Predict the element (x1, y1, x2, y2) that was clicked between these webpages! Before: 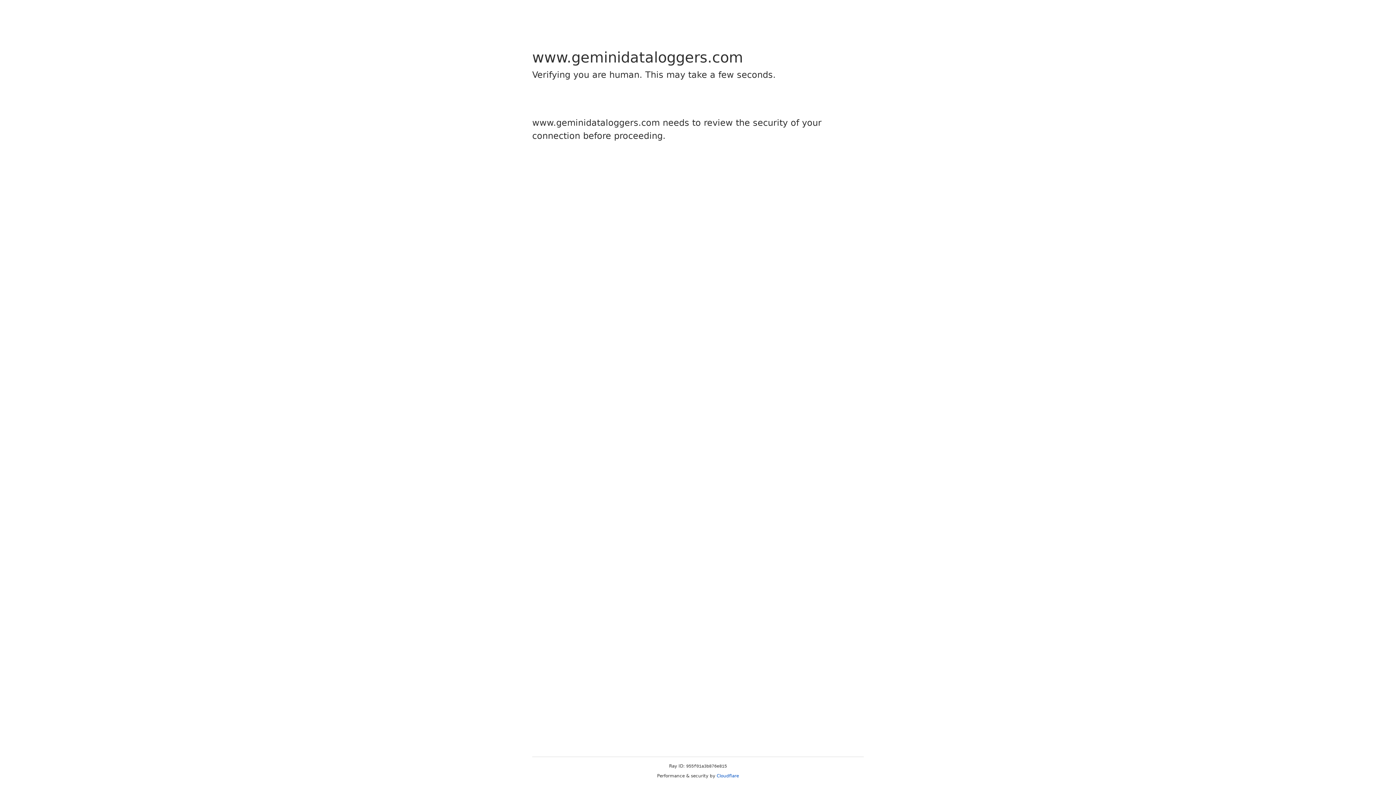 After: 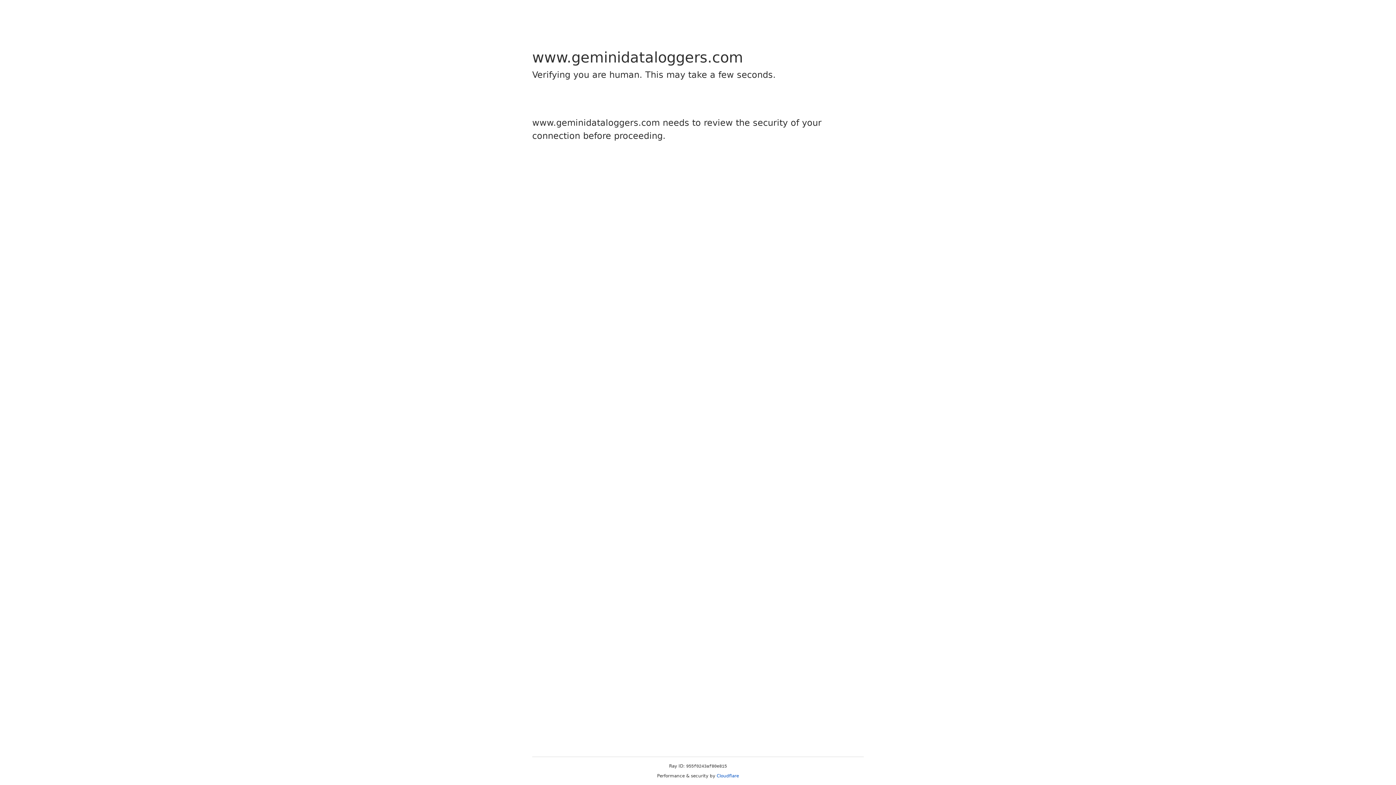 Action: label: Cloudflare bbox: (716, 773, 739, 778)